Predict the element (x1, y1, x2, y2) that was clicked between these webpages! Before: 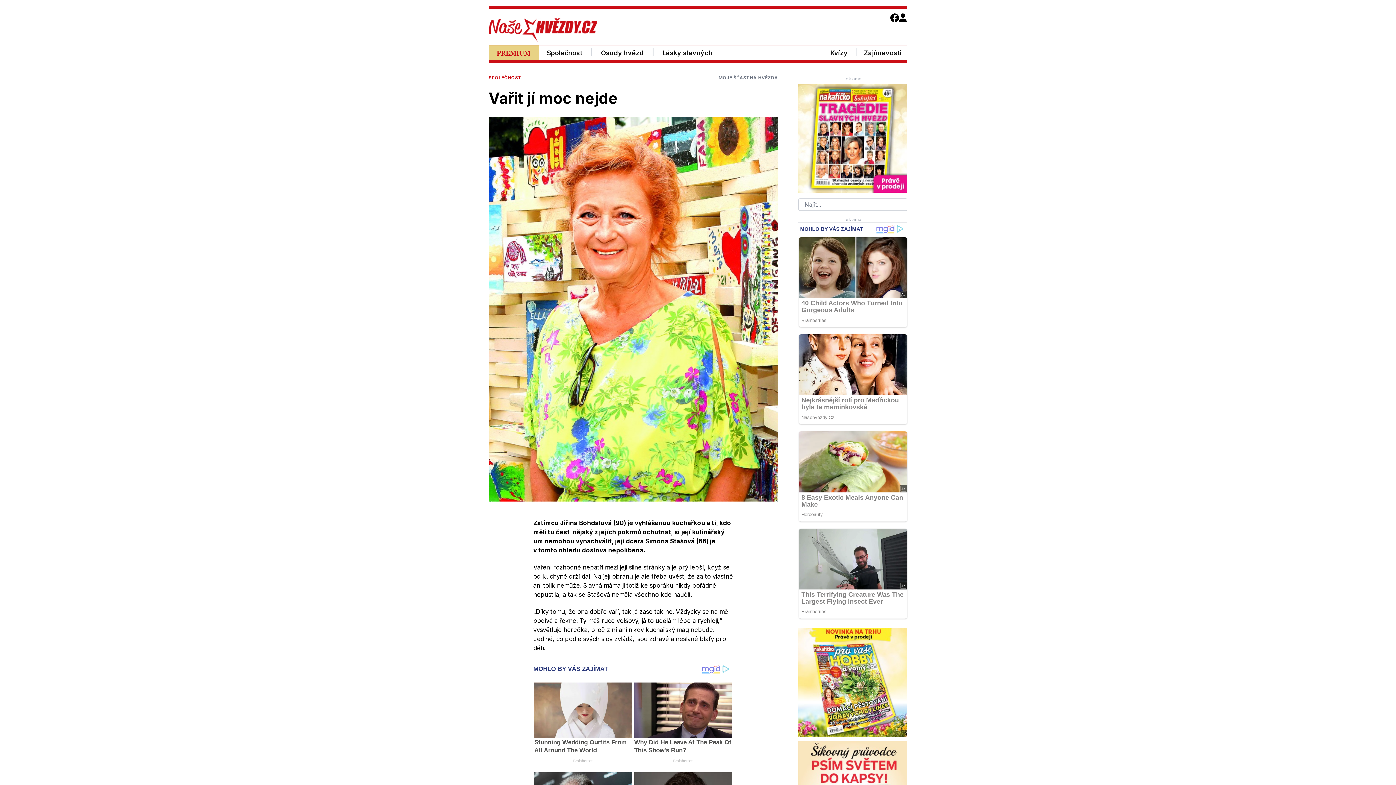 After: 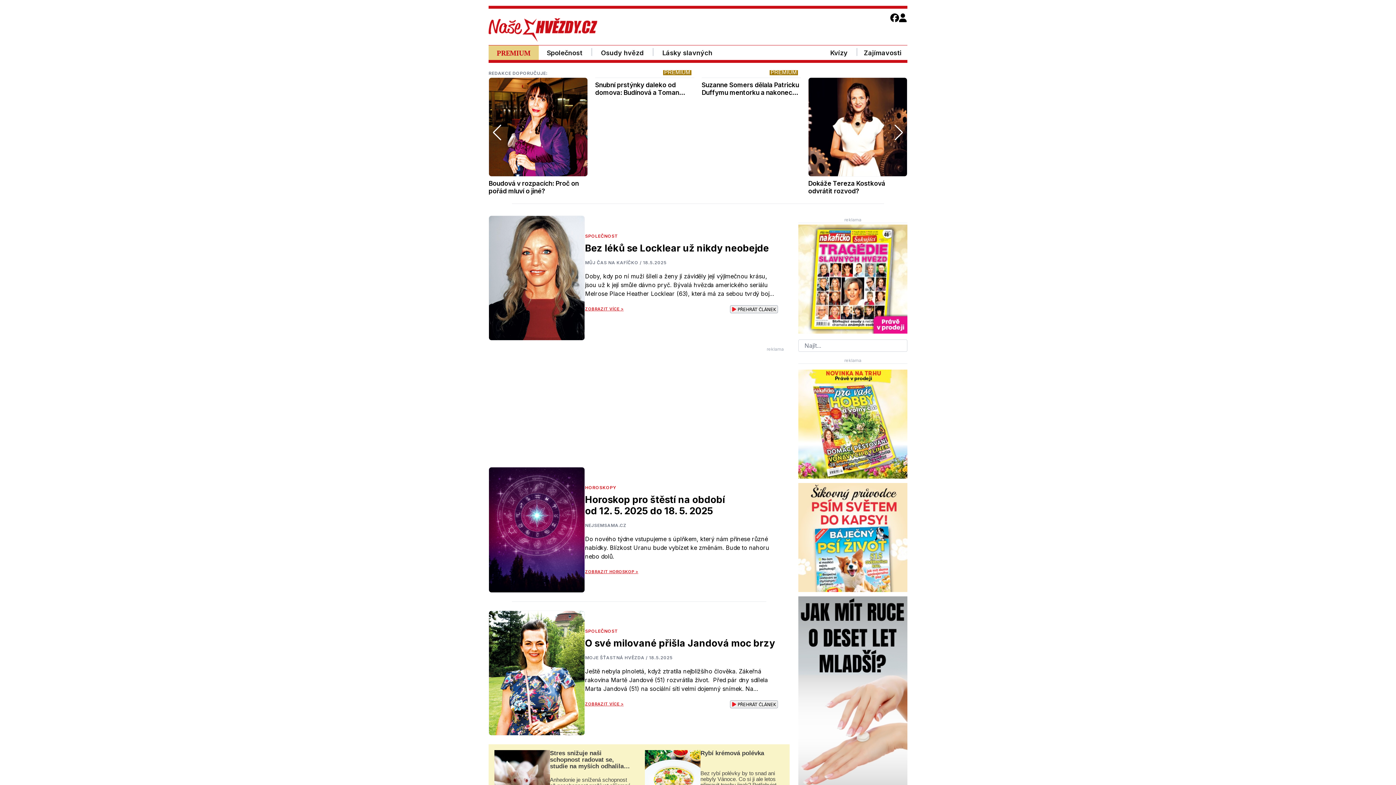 Action: bbox: (488, 18, 597, 41)